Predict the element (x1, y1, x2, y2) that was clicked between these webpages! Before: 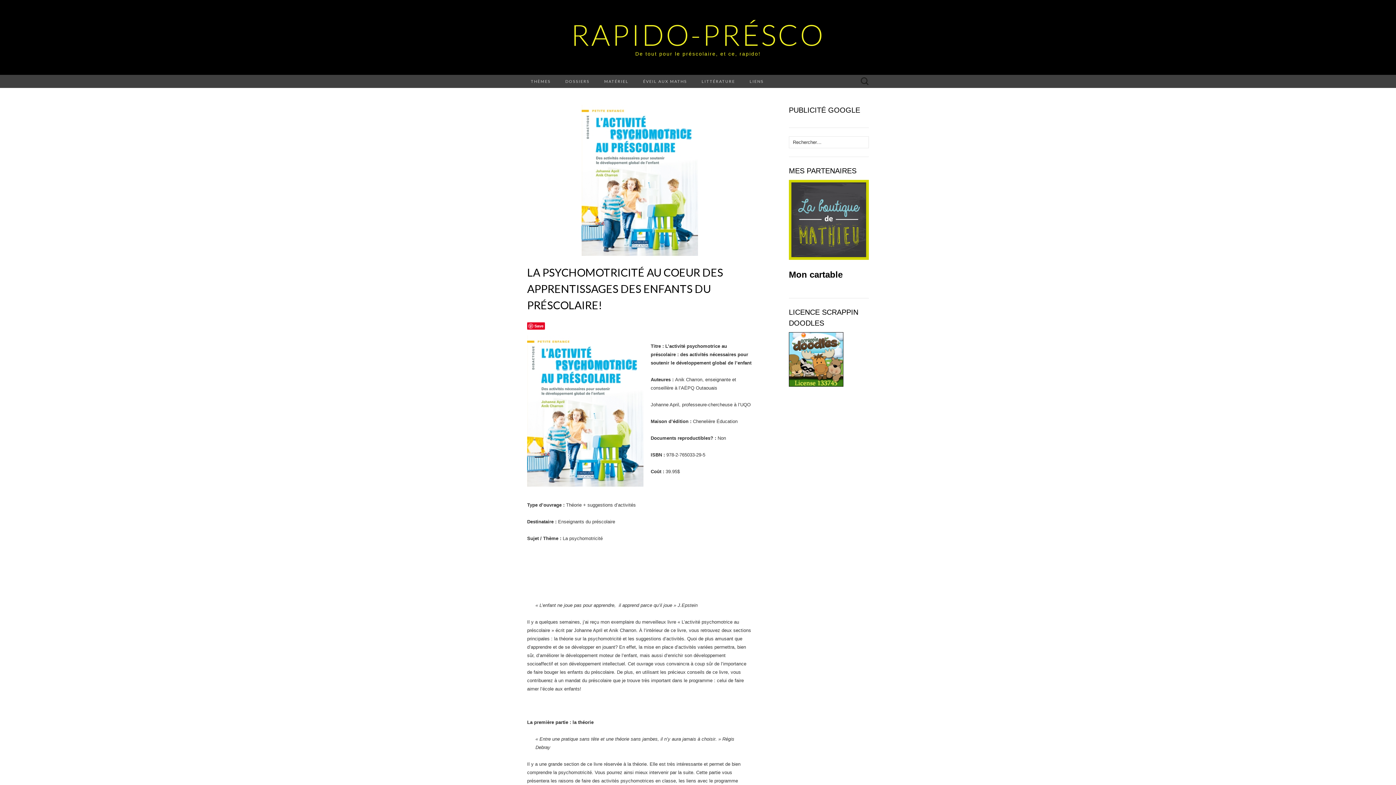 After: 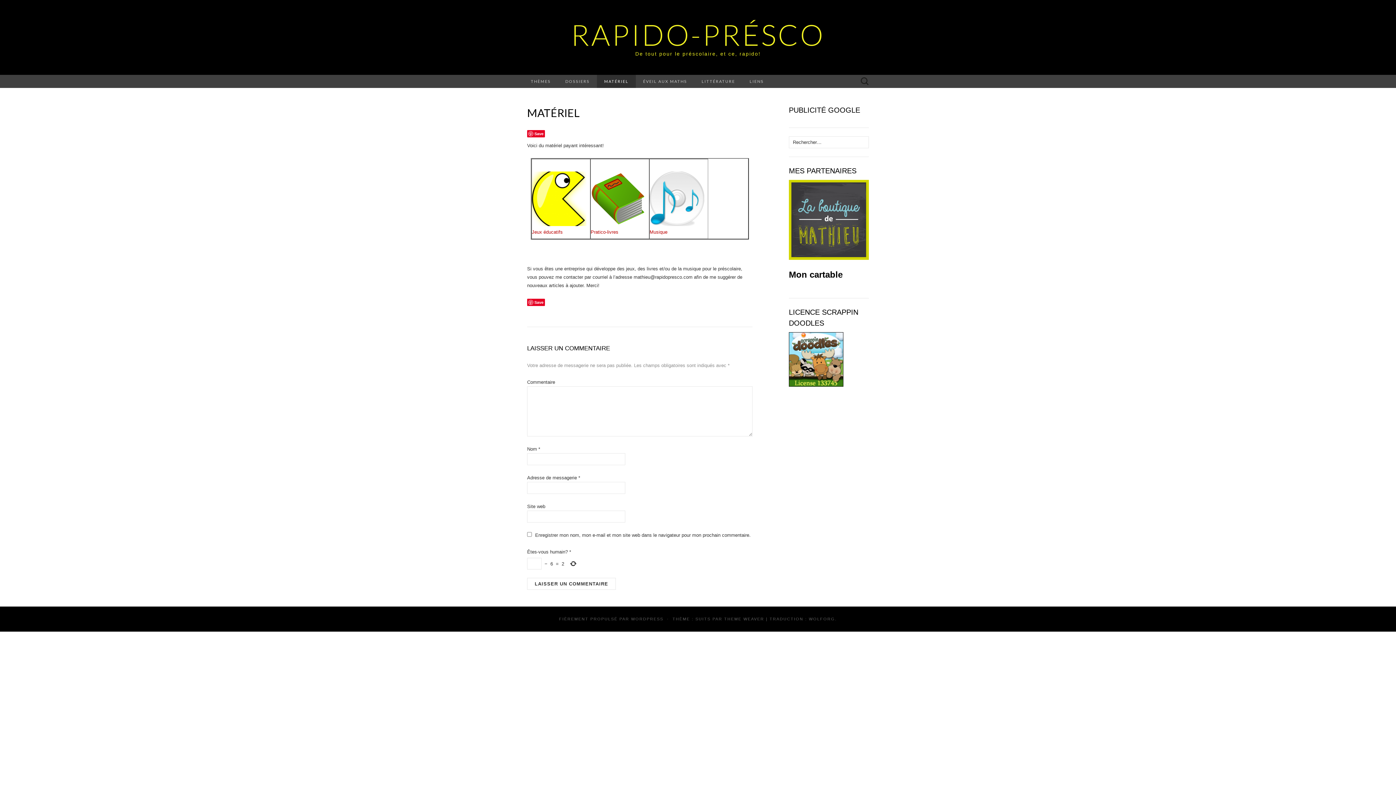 Action: bbox: (597, 74, 636, 88) label: MATÉRIEL